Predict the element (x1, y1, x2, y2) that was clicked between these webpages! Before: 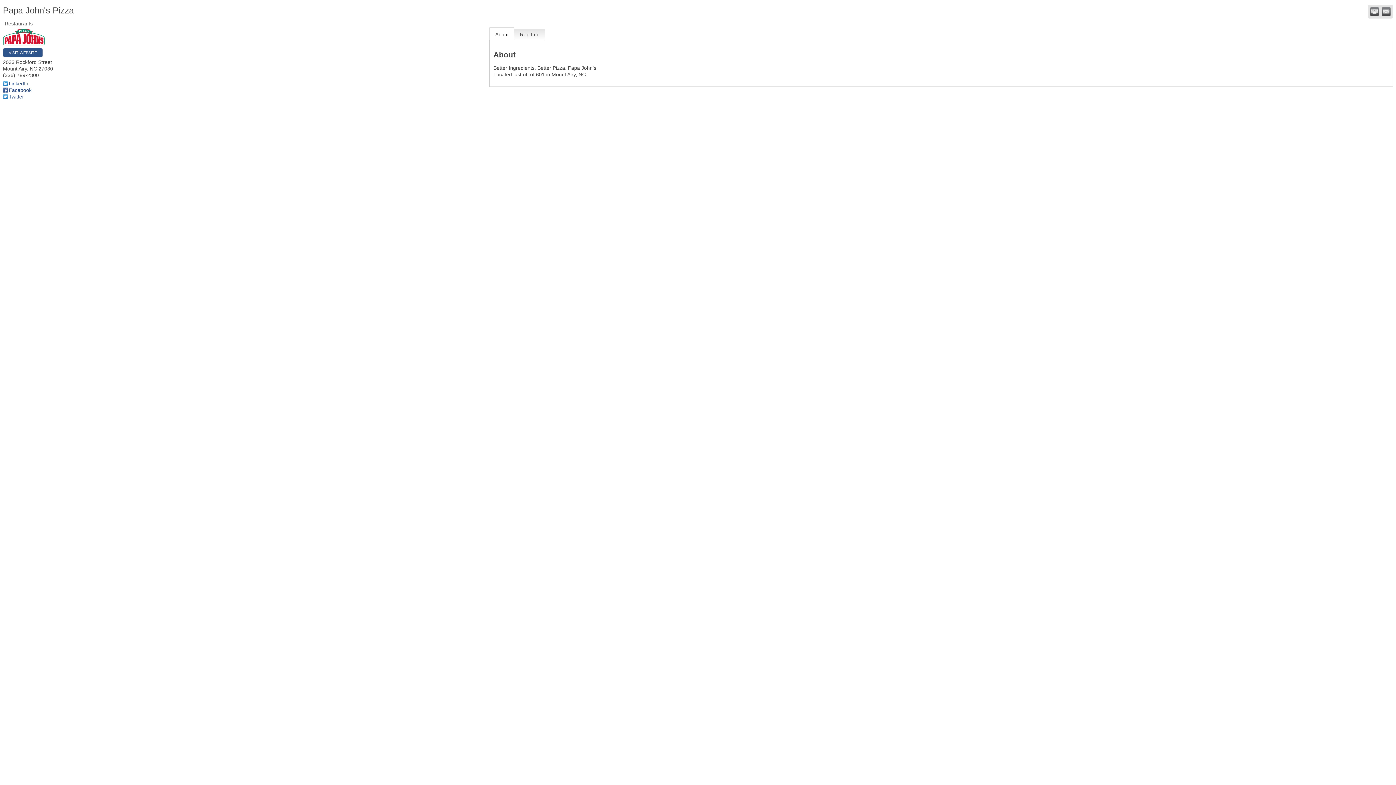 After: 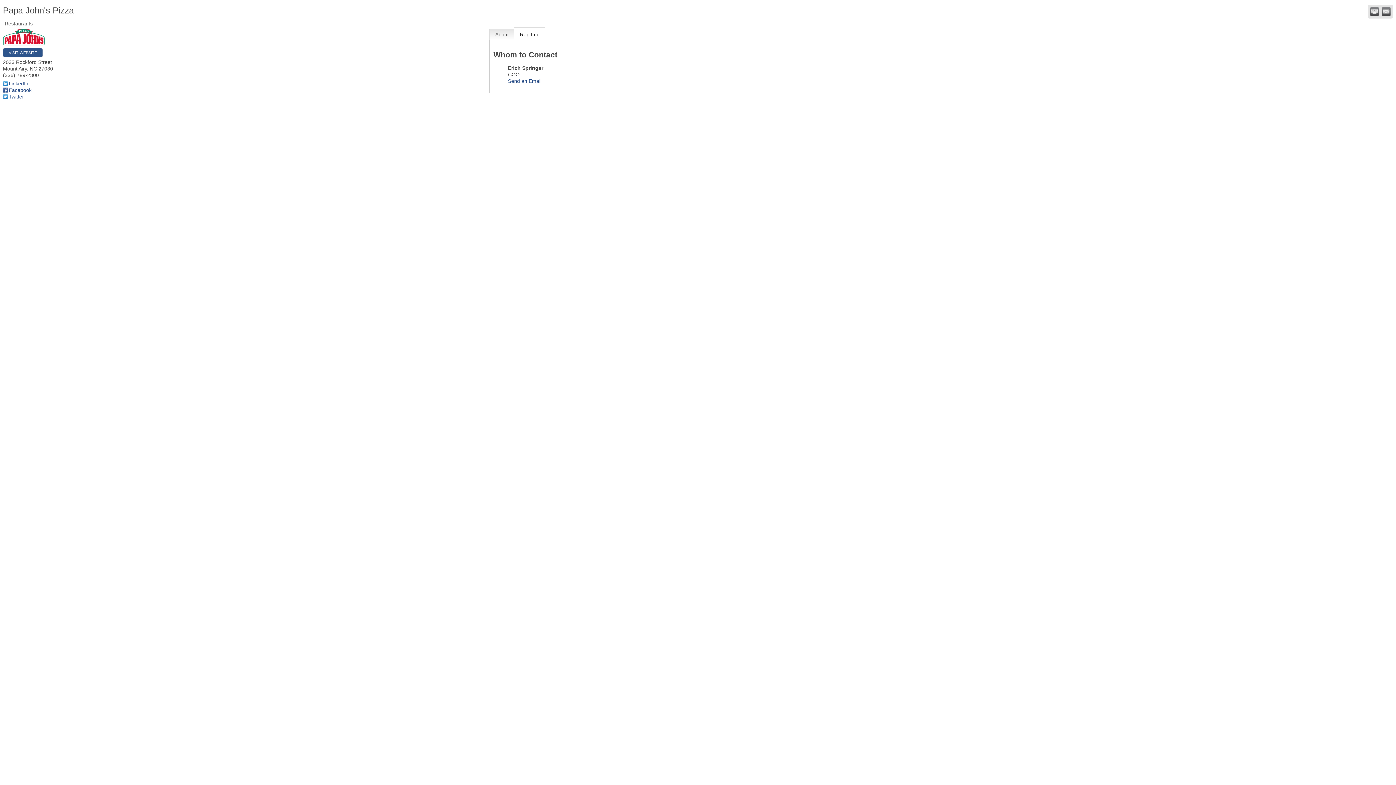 Action: bbox: (514, 28, 545, 39) label: Rep Info